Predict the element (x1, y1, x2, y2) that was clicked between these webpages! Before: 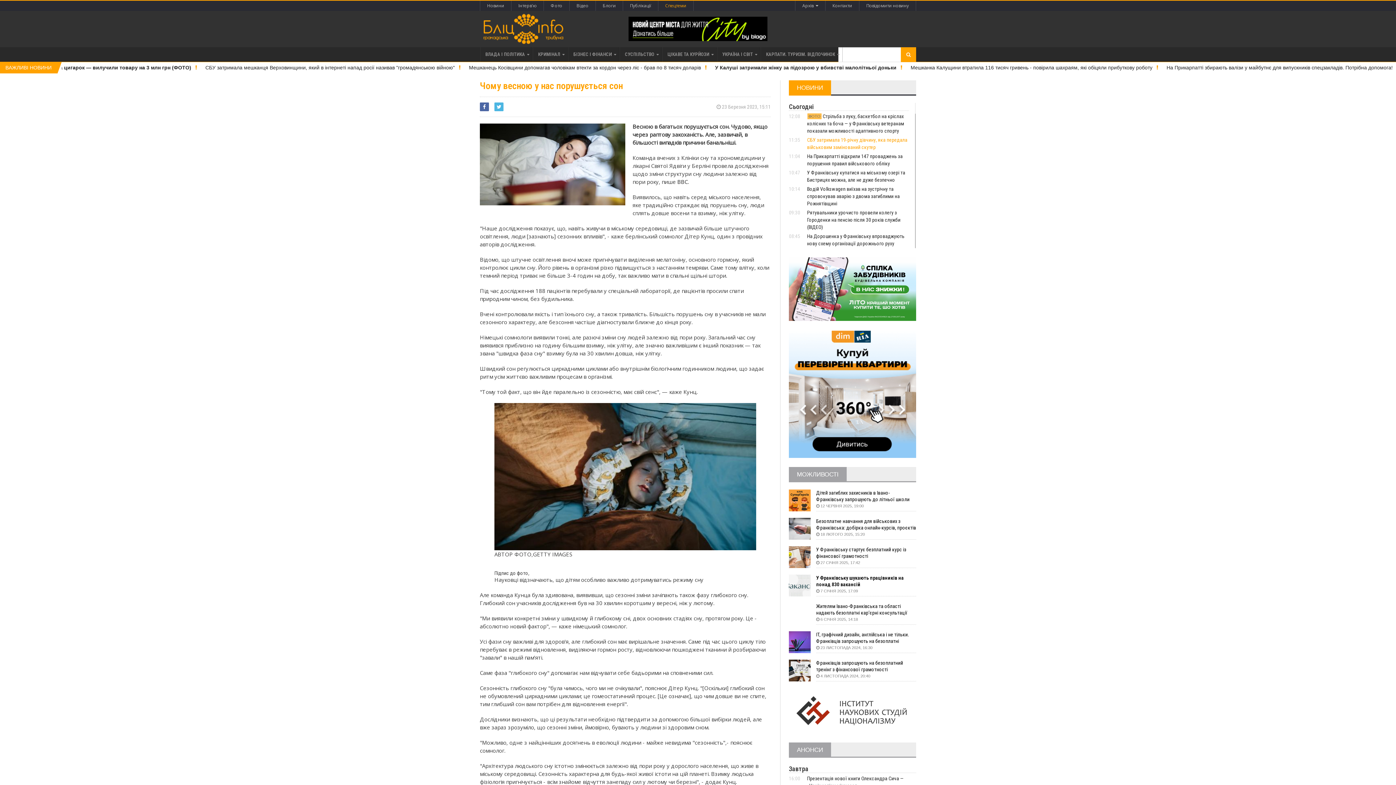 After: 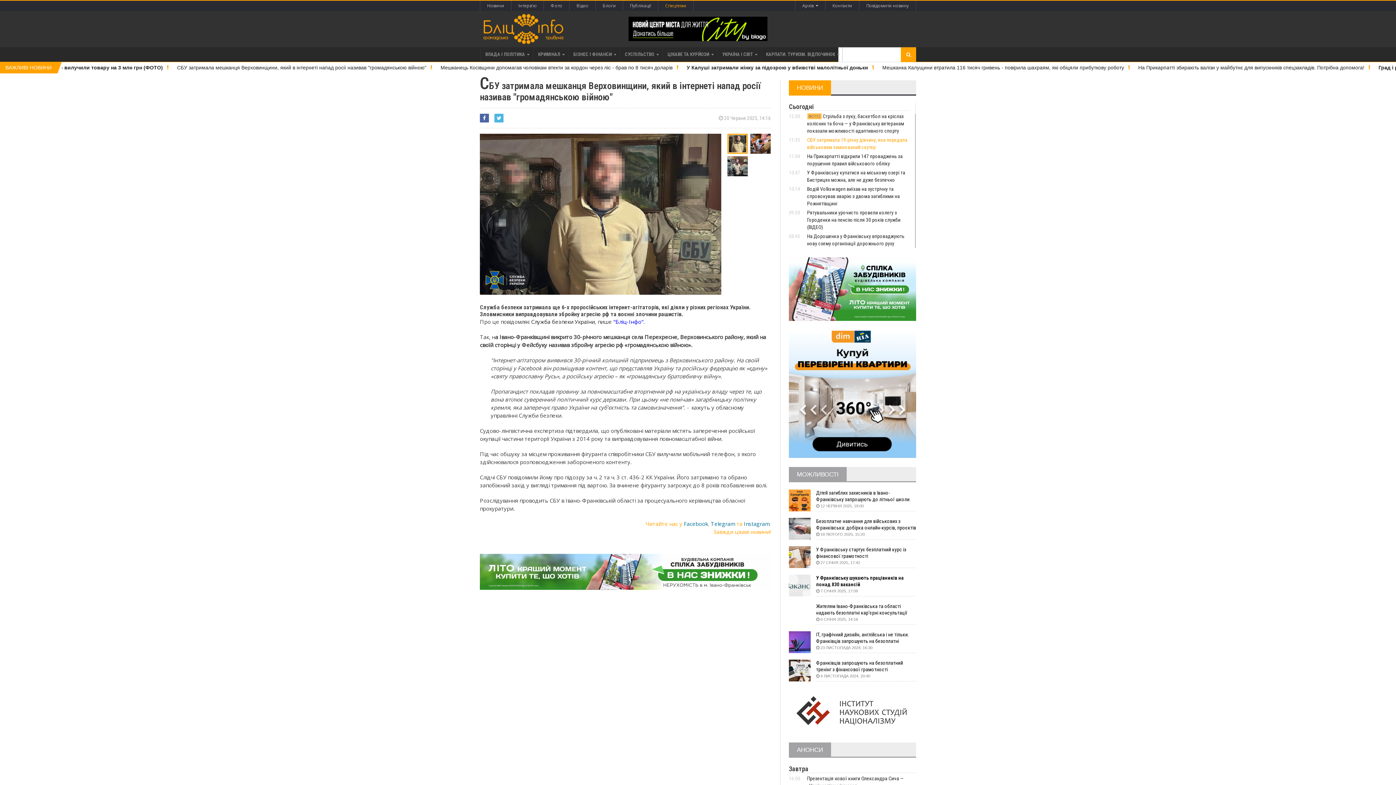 Action: bbox: (322, 64, 572, 70) label: СБУ затримала мешканця Верховинщини, який в інтернеті напад росії називав "громадянською війною"